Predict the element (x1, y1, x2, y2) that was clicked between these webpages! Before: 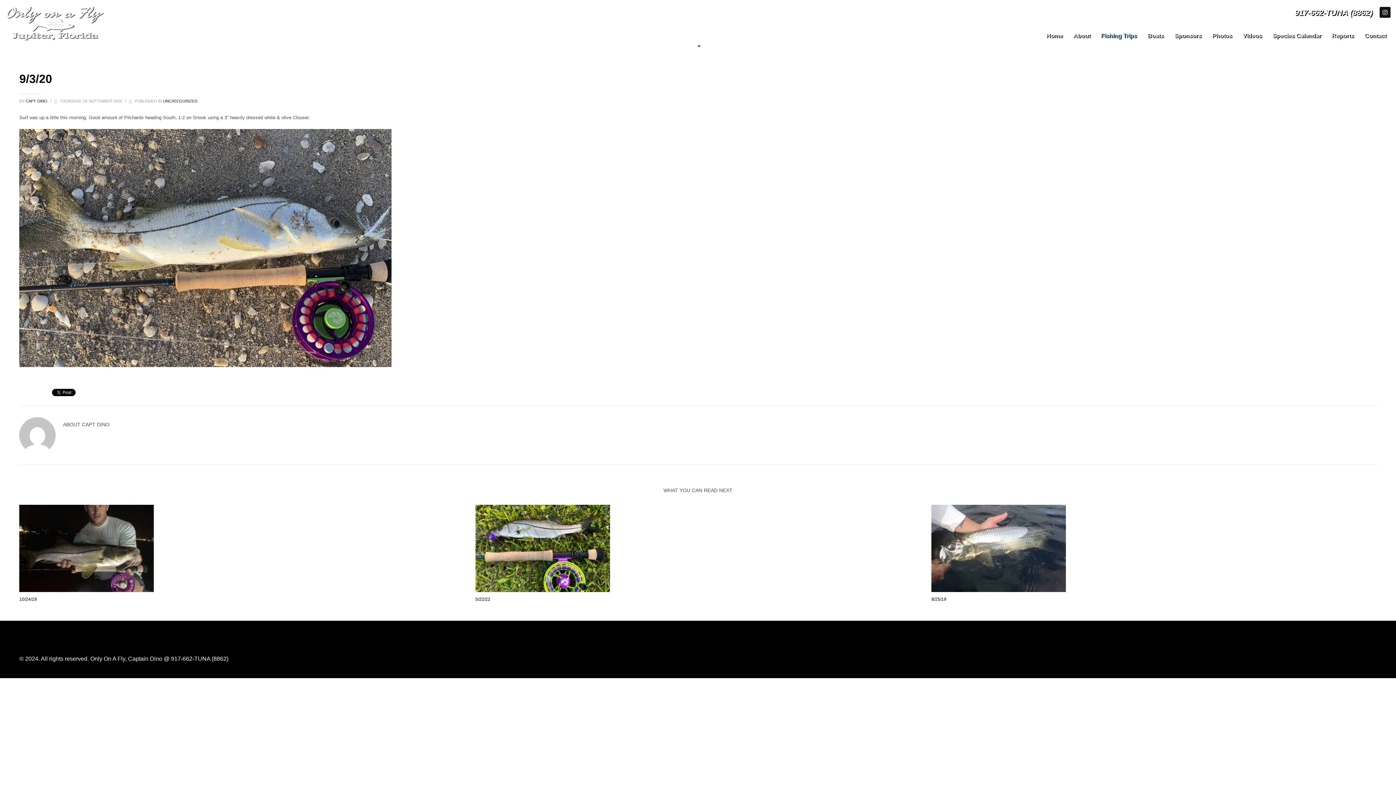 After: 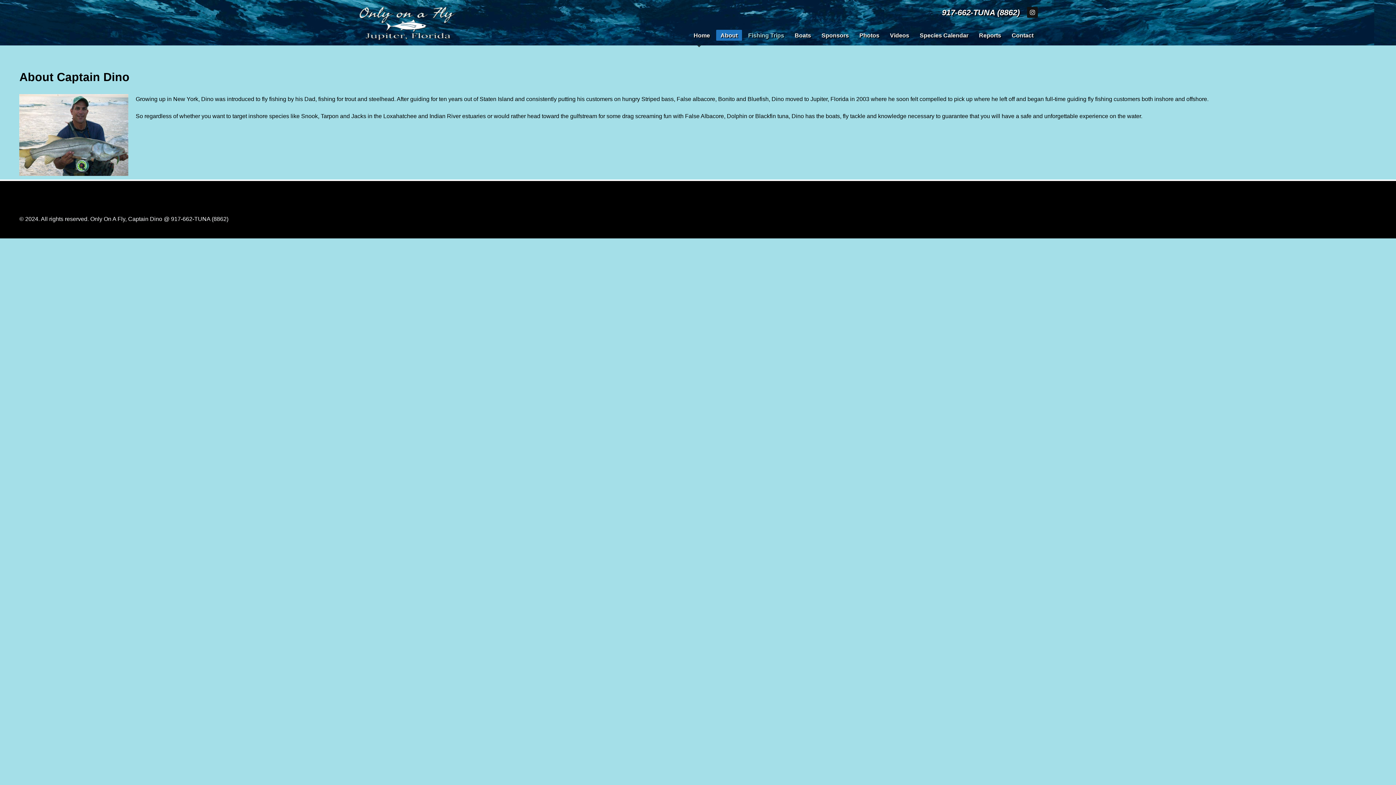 Action: bbox: (1069, 30, 1094, 40) label: About